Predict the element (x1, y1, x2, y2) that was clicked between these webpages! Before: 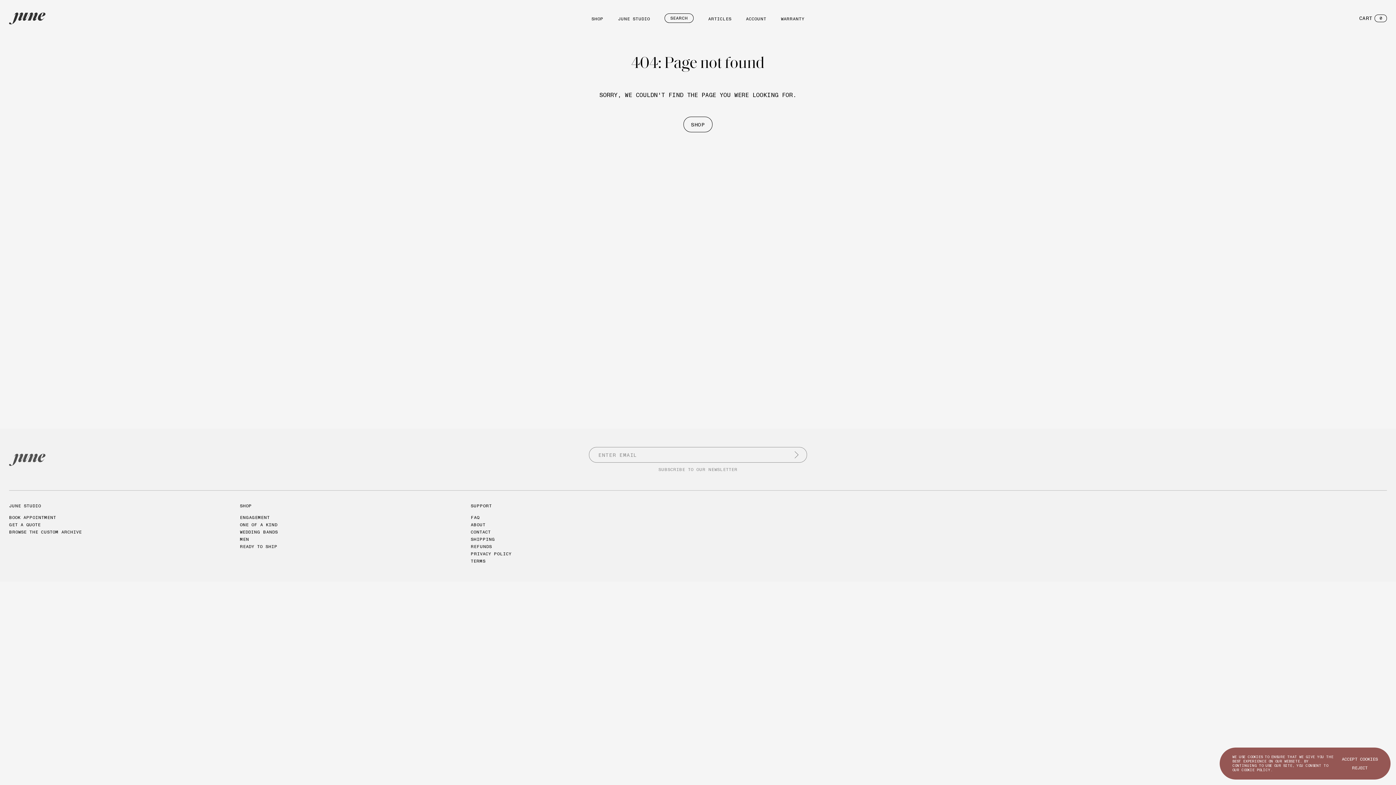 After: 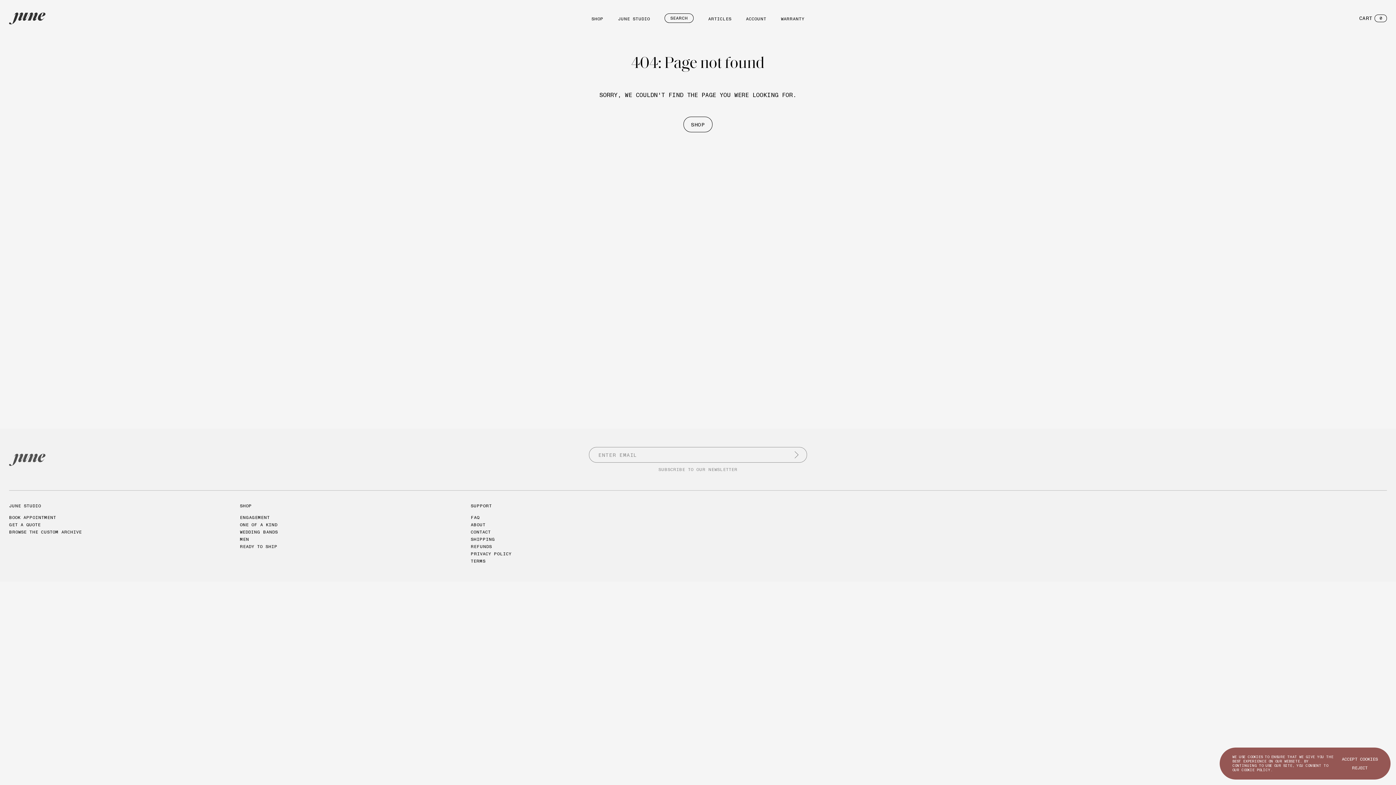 Action: label: JUNE STUDIO bbox: (9, 503, 41, 508)